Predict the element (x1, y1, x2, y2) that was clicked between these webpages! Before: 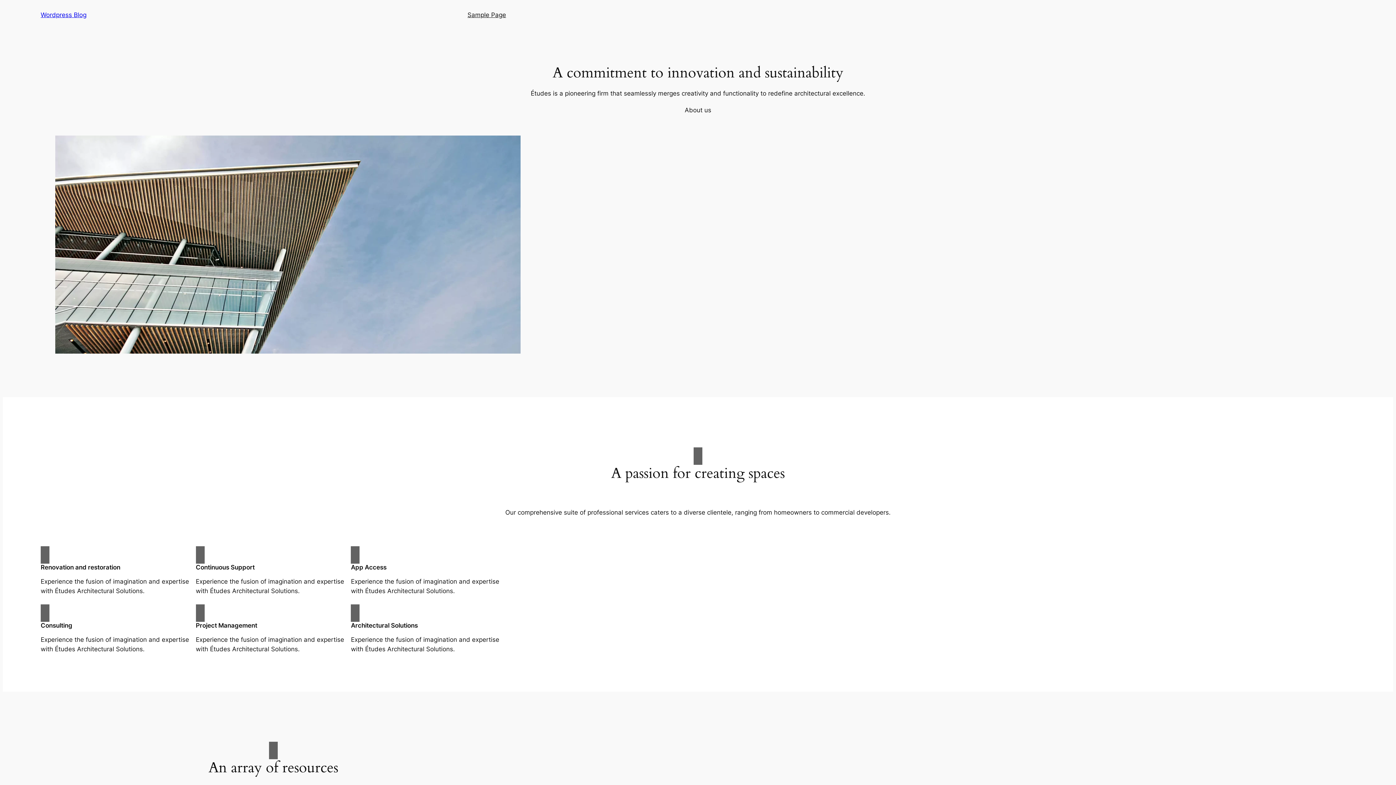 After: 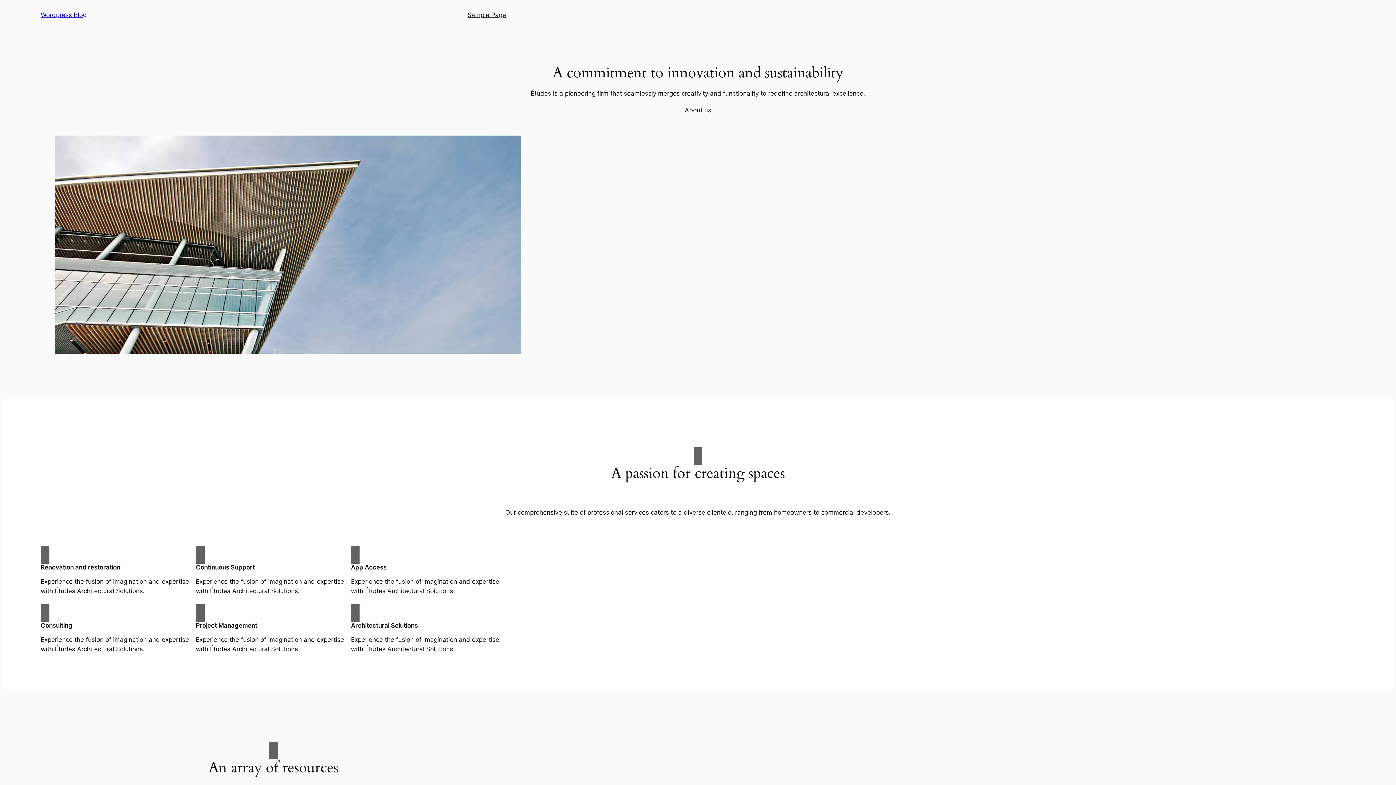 Action: bbox: (40, 11, 86, 18) label: Wordpress Blog